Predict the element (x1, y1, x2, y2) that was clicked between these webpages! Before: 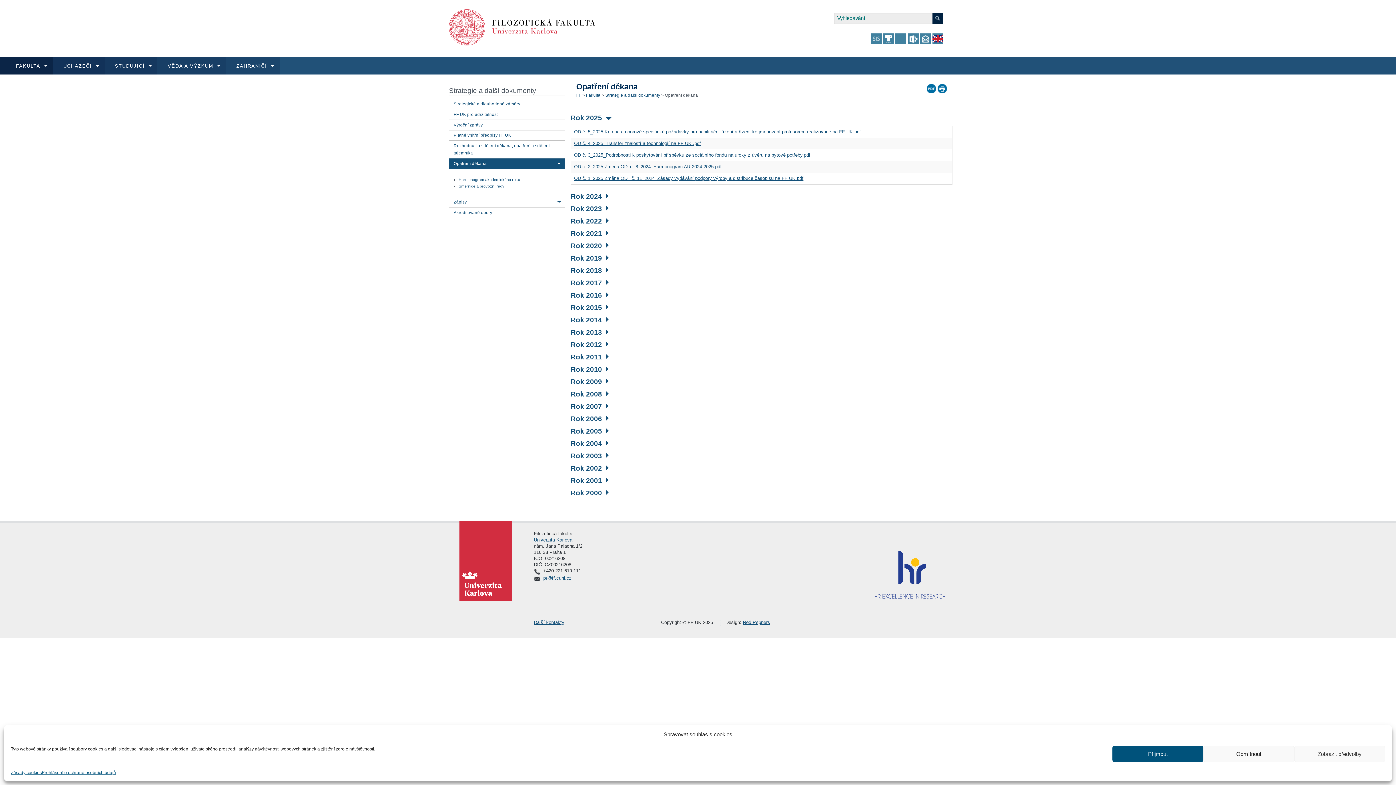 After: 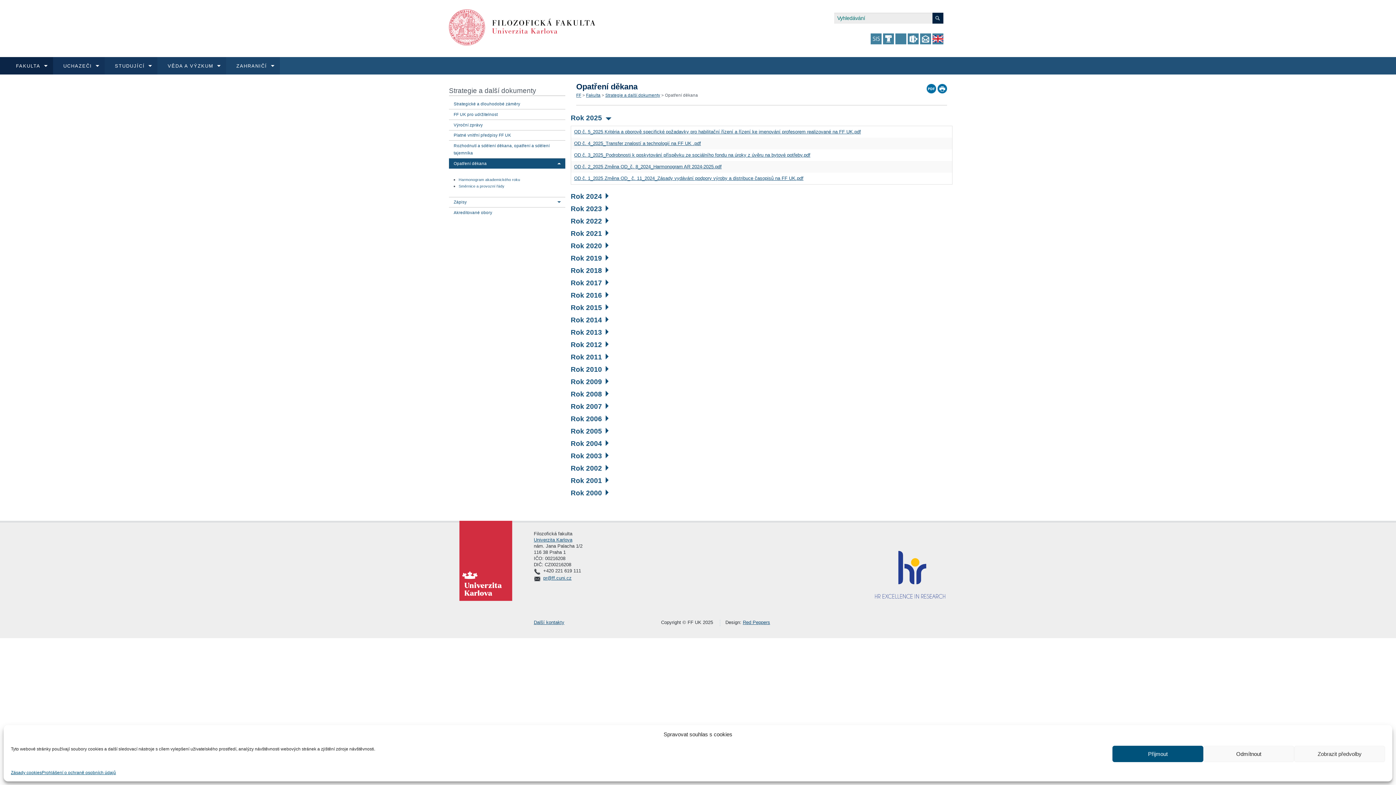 Action: bbox: (873, 561, 947, 567)